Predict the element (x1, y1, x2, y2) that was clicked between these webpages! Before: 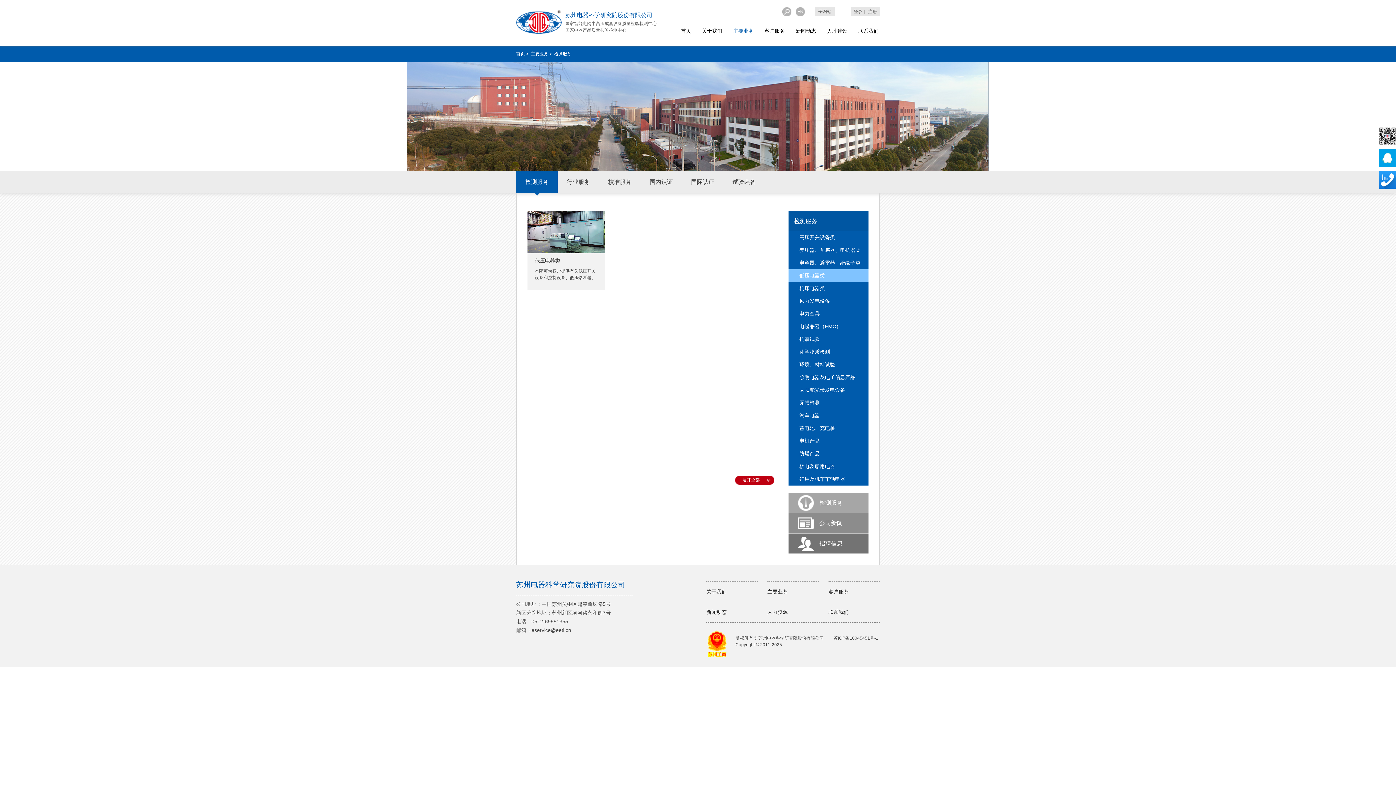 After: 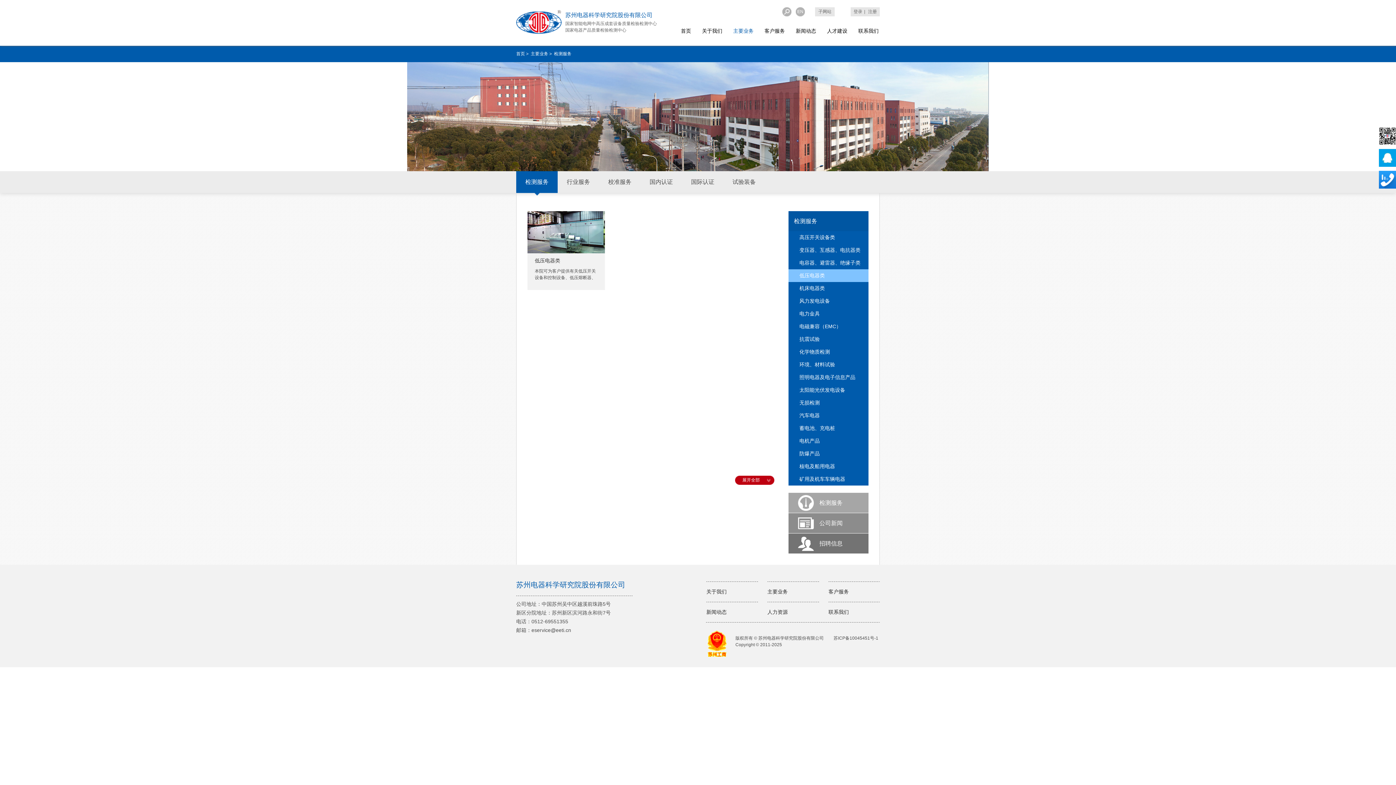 Action: label: 低压电器类 bbox: (799, 269, 868, 282)